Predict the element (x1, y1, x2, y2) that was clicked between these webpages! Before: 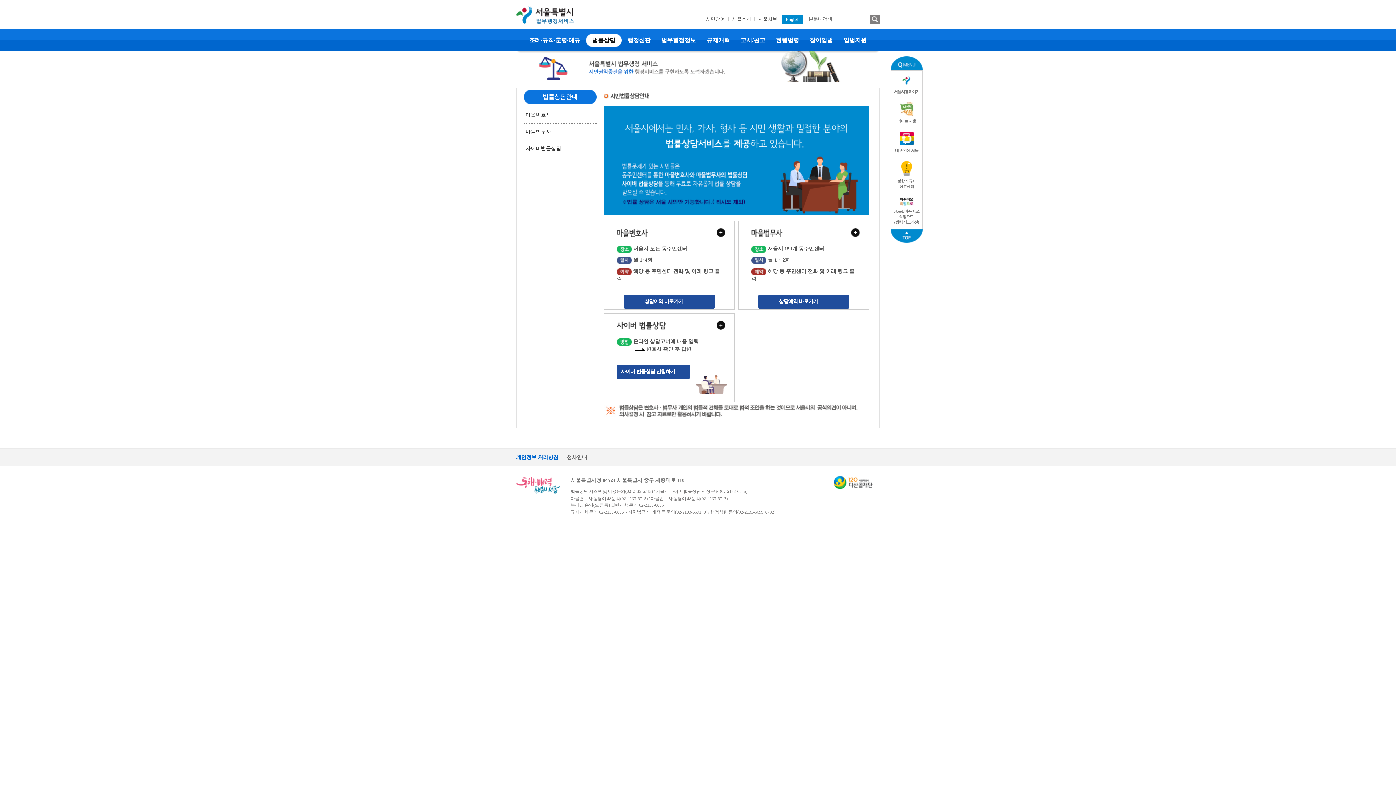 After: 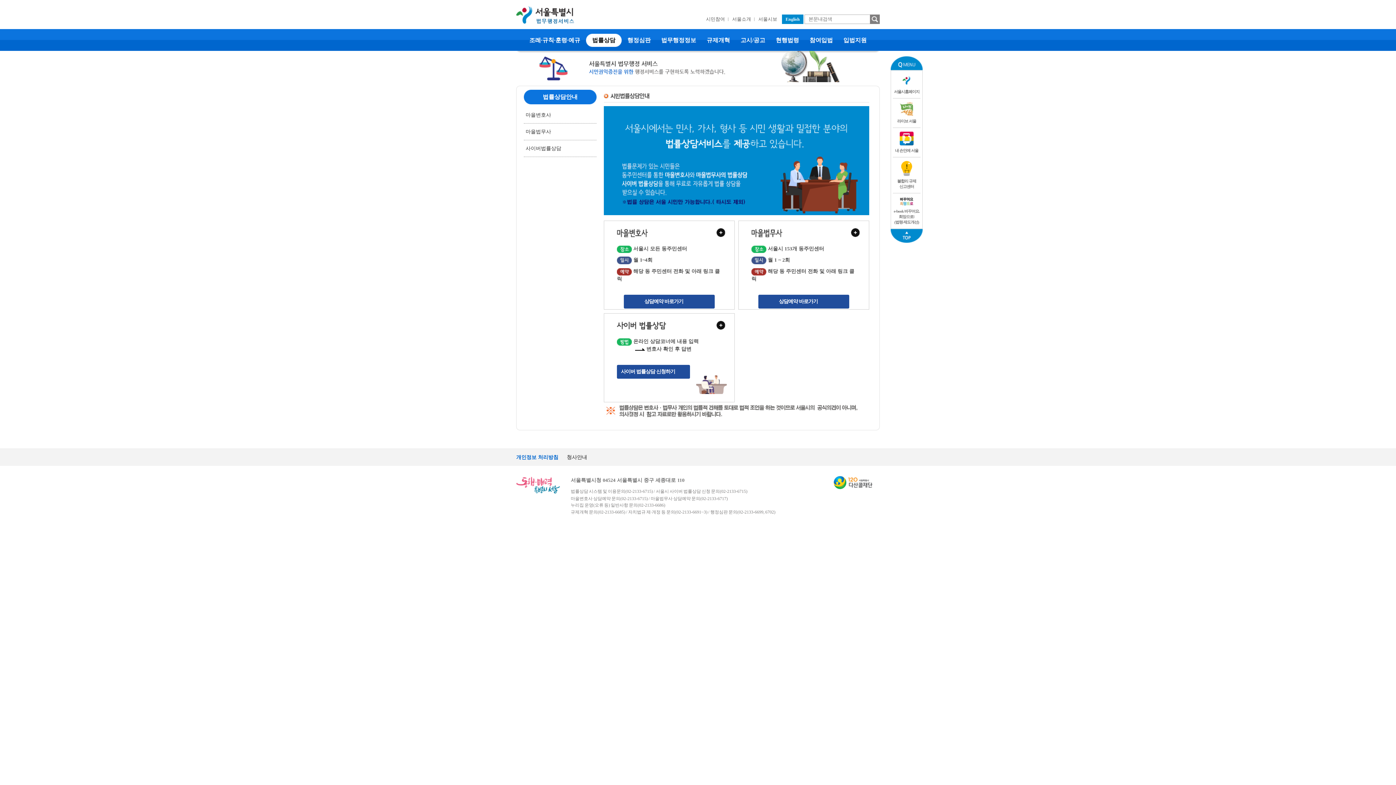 Action: label: 시민참여 bbox: (702, 14, 728, 24)